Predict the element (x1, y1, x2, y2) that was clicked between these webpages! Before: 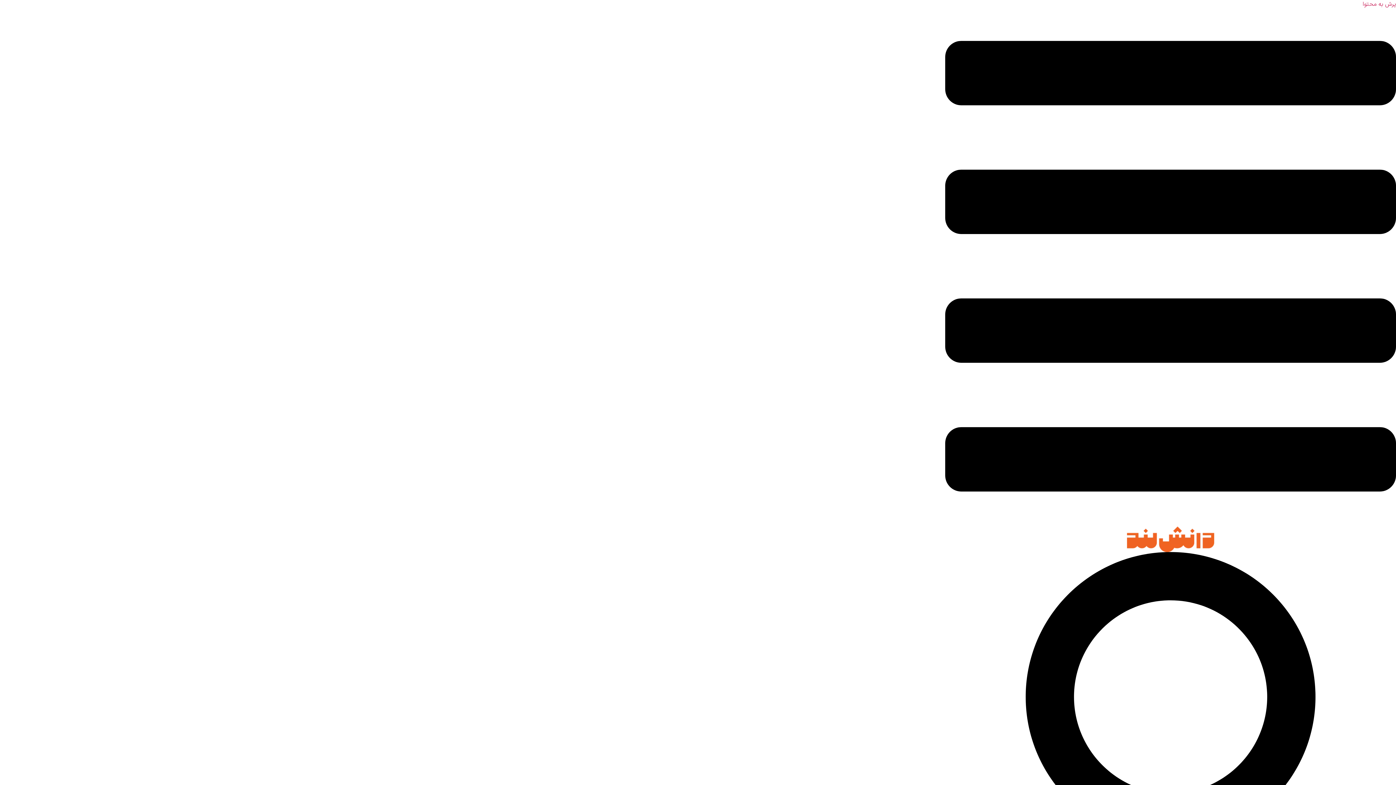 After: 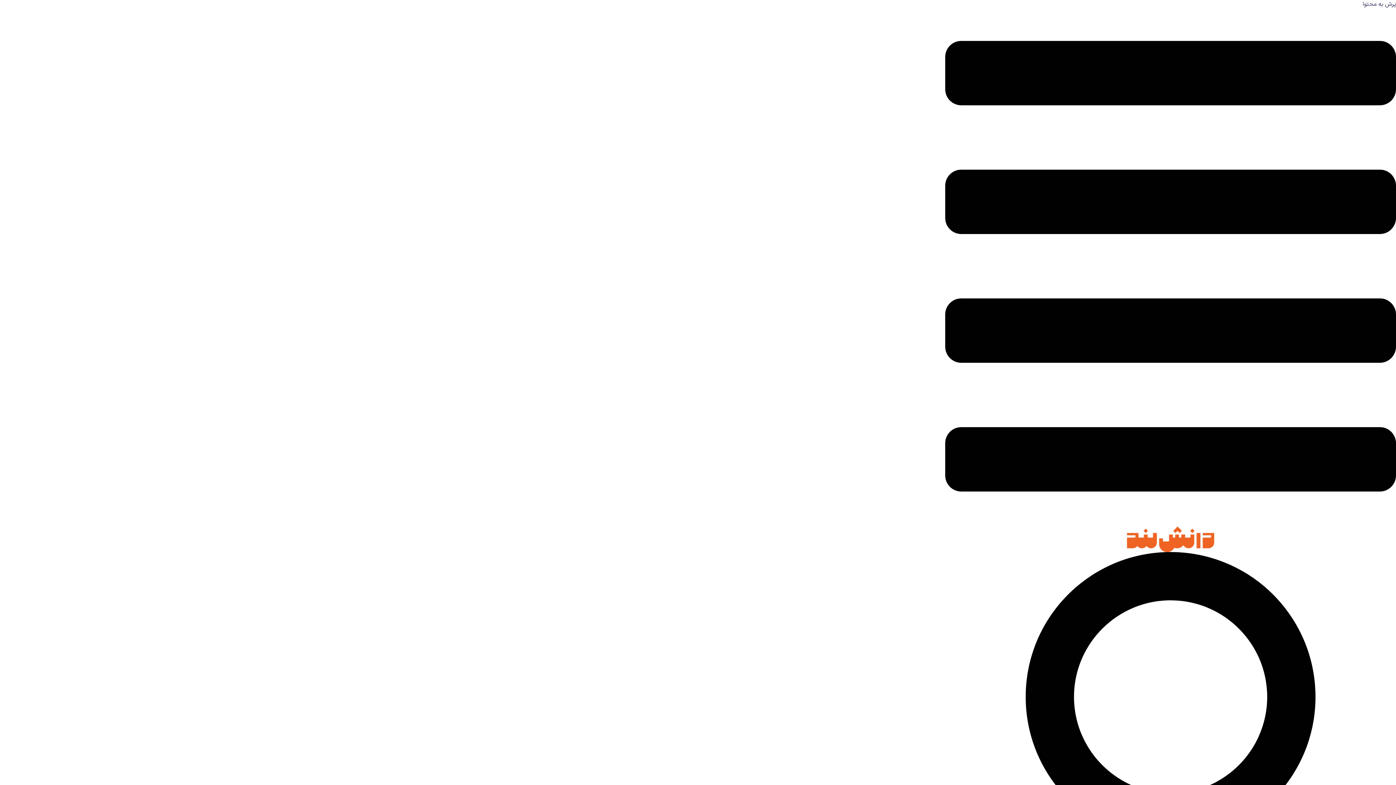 Action: label: پرش به محتوا bbox: (1362, 0, 1396, 8)